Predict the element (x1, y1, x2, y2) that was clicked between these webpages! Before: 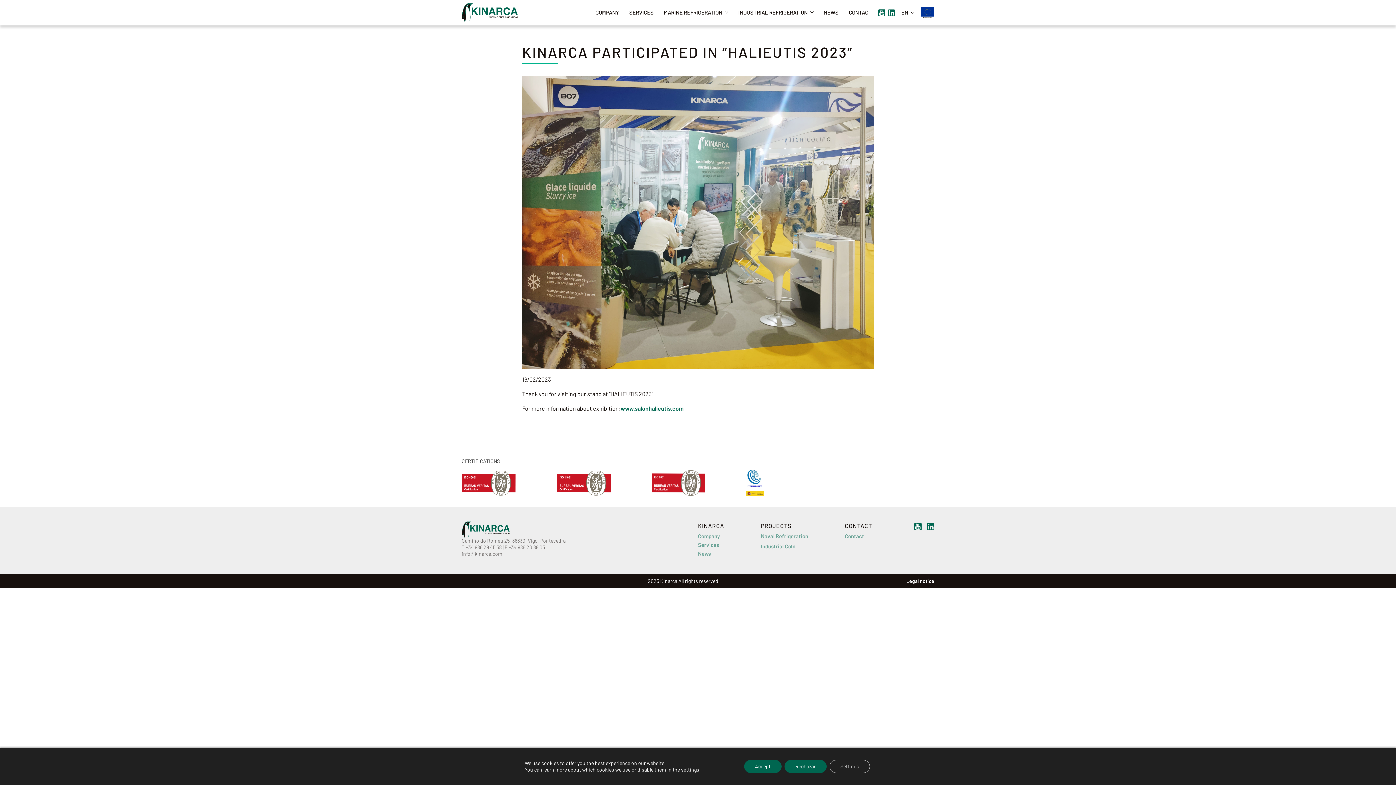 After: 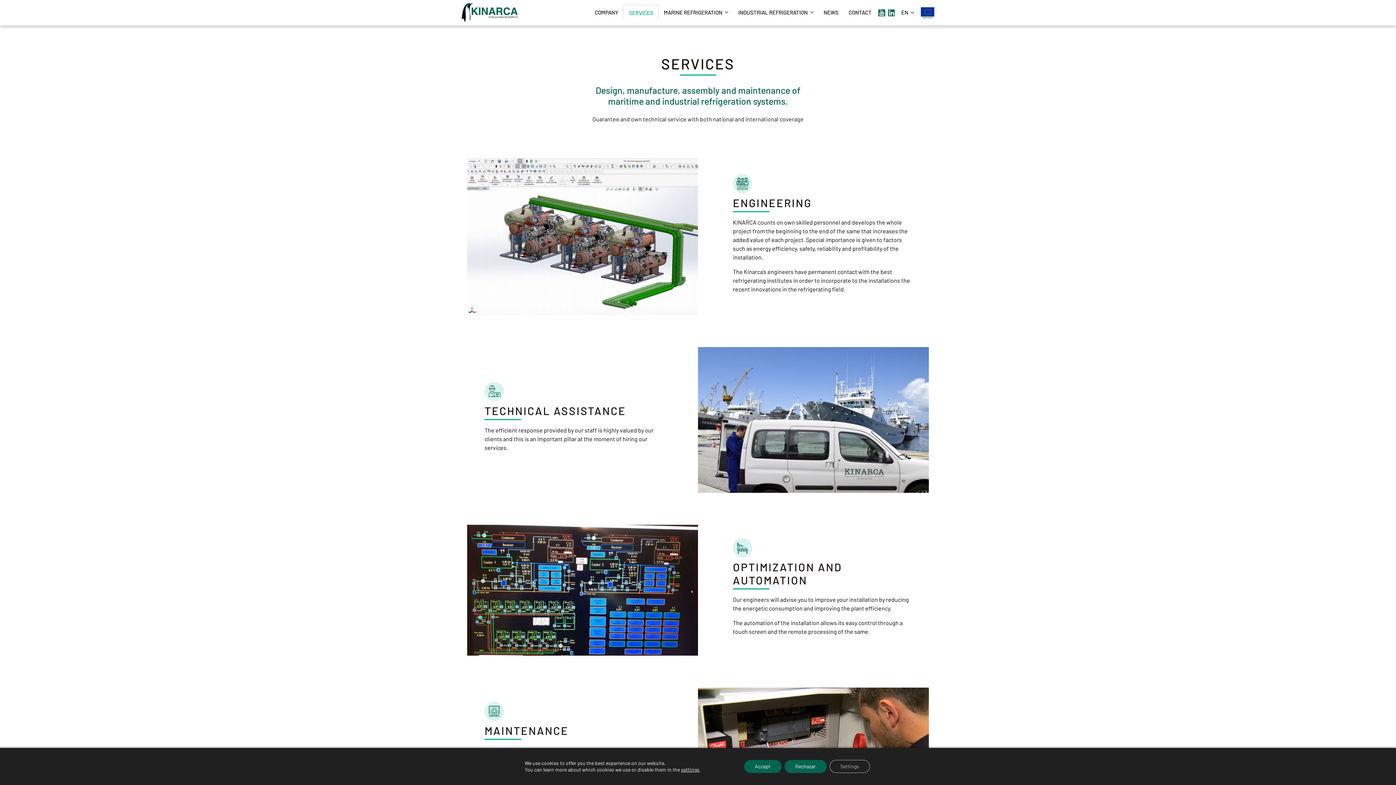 Action: label: SERVICES bbox: (624, 4, 658, 19)